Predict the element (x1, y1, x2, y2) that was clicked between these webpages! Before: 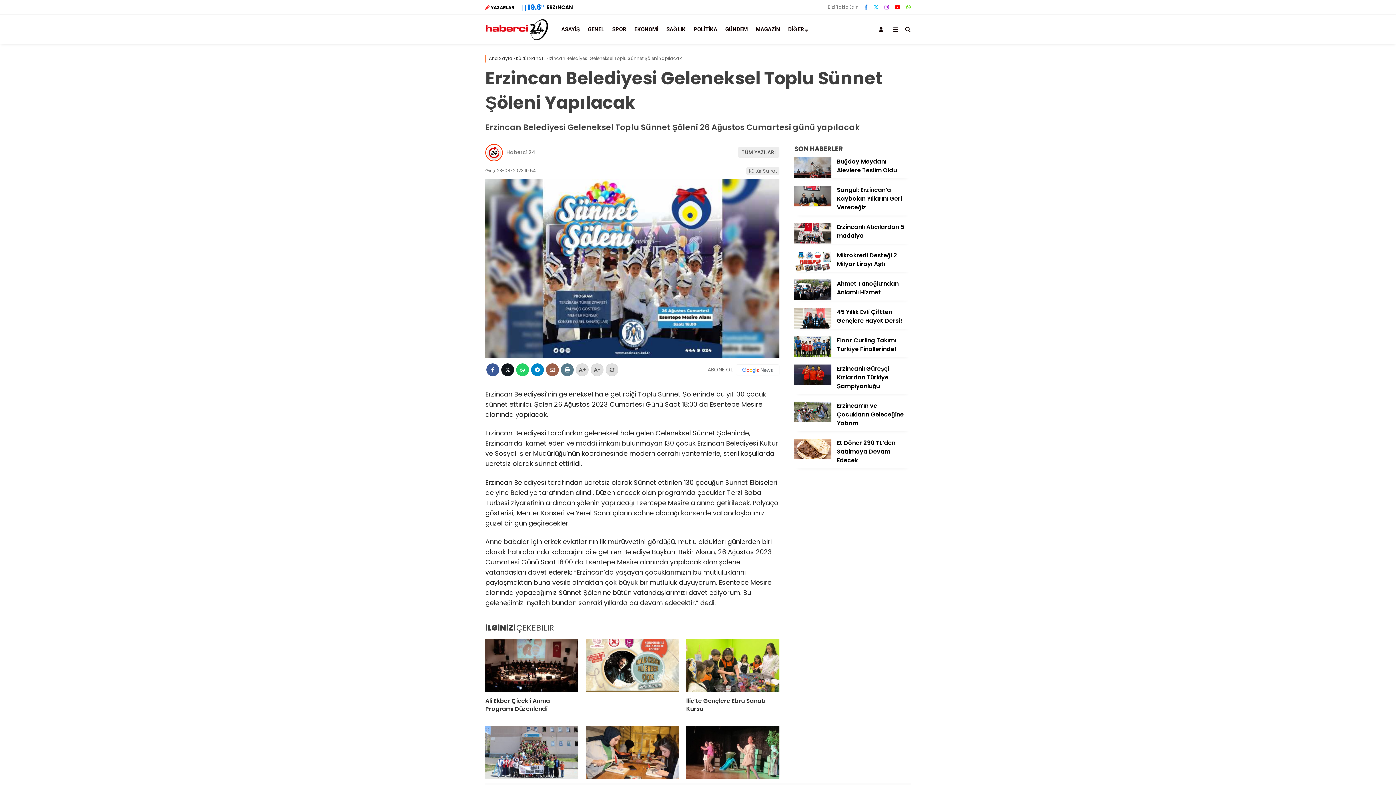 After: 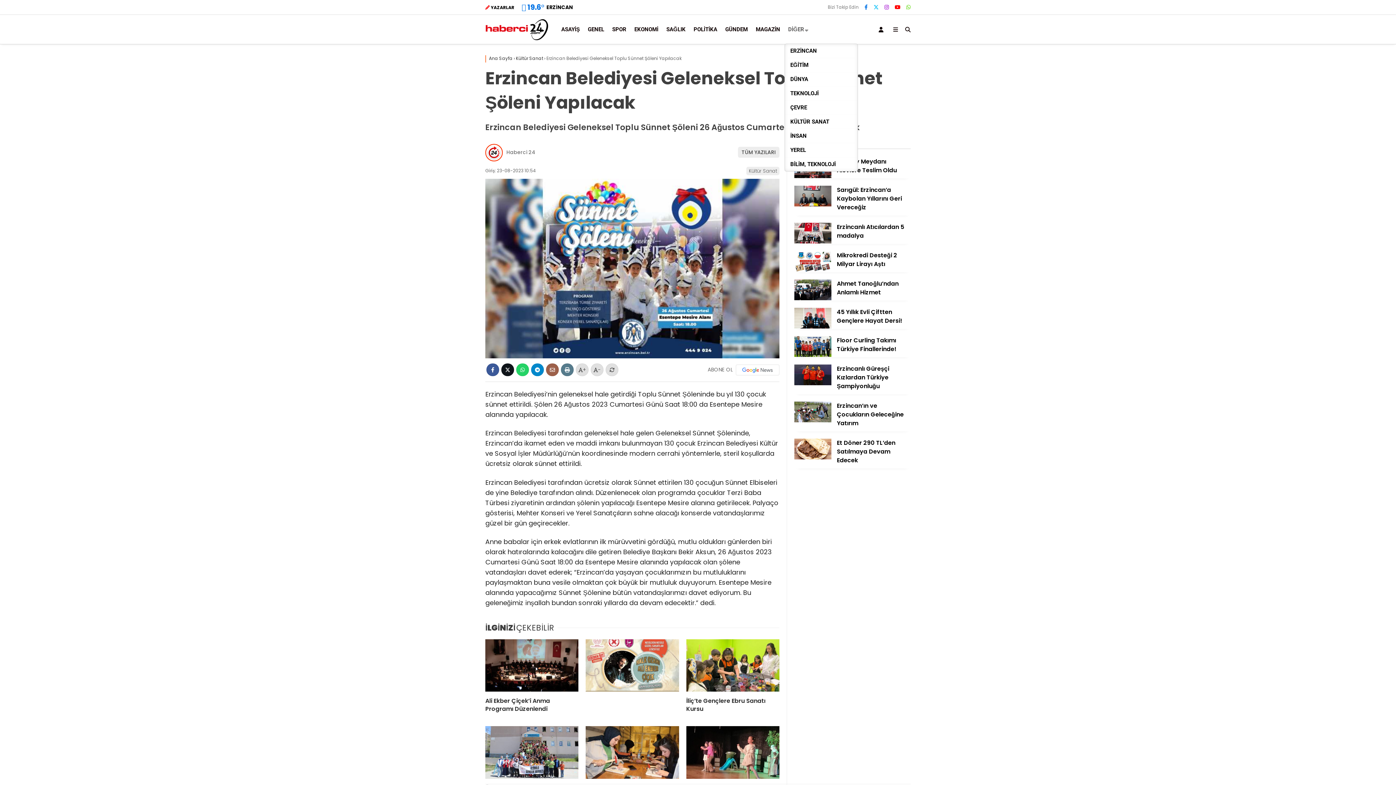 Action: bbox: (788, 14, 808, 44) label: DİĞER